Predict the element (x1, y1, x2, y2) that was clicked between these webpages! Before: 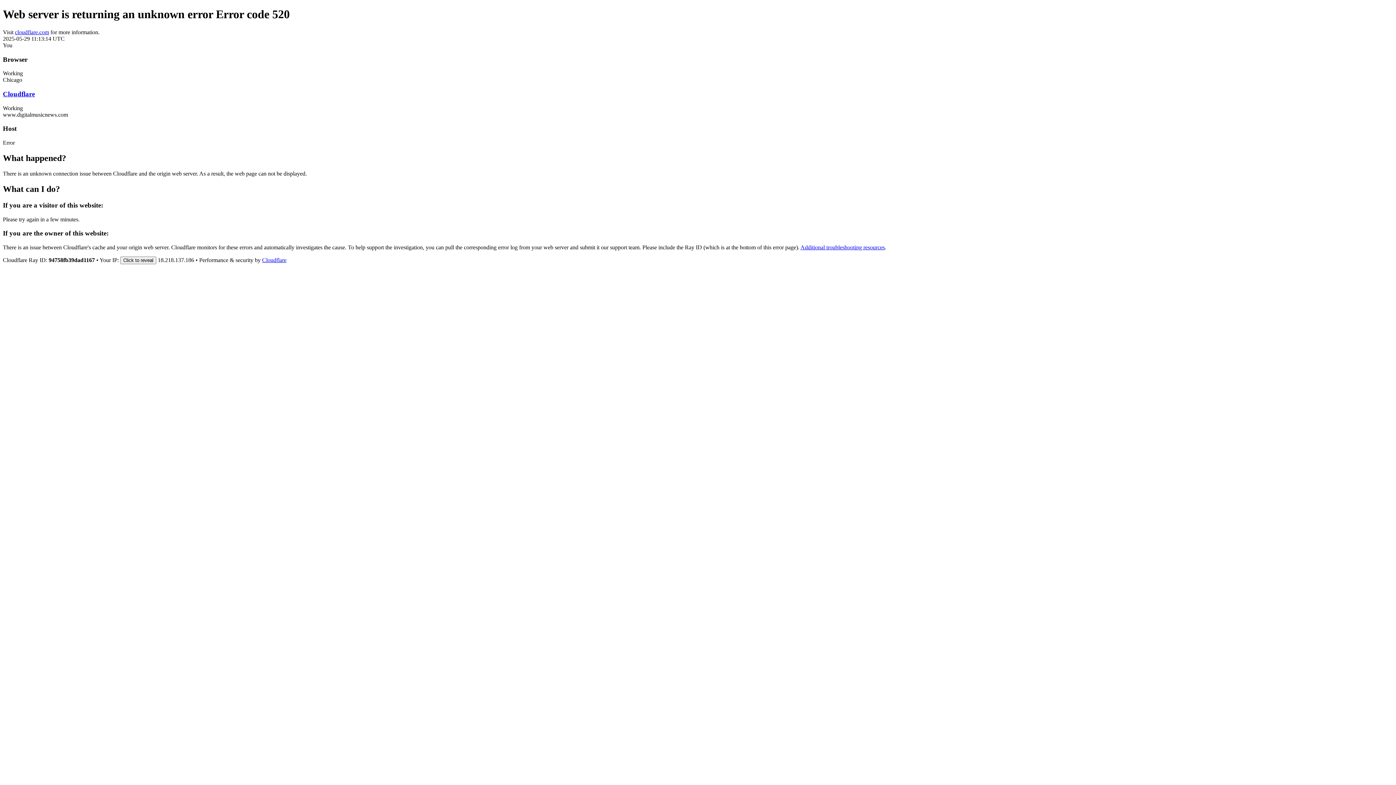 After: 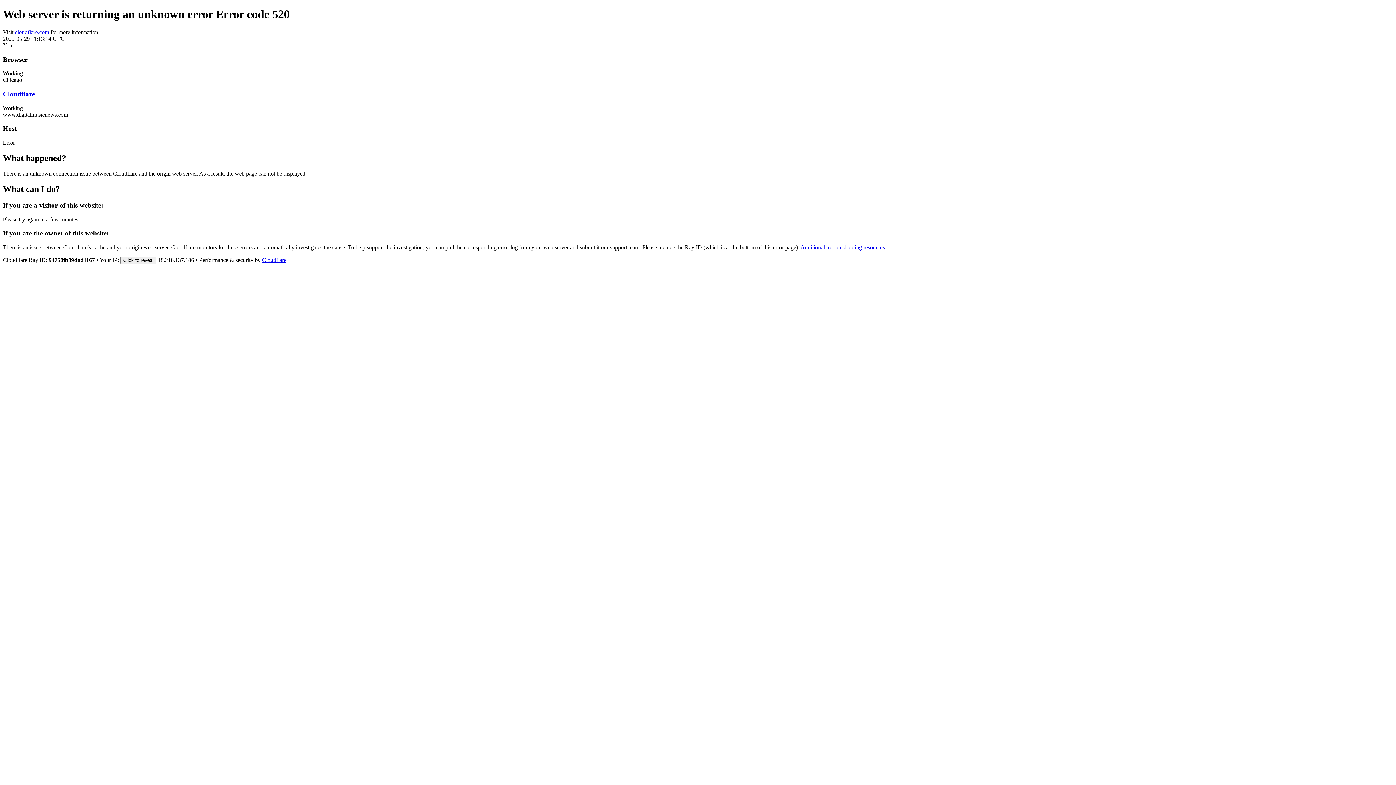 Action: label: cloudflare.com bbox: (14, 29, 49, 35)